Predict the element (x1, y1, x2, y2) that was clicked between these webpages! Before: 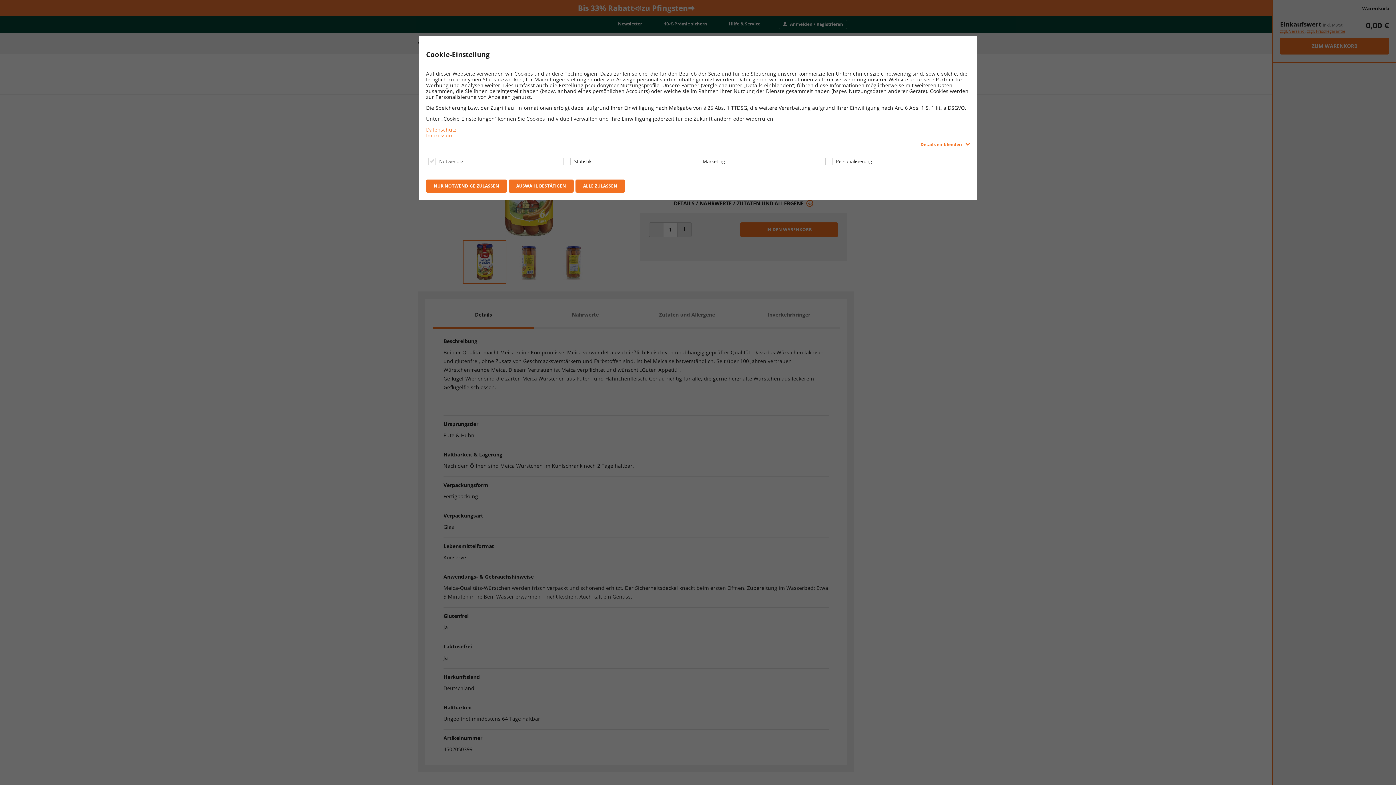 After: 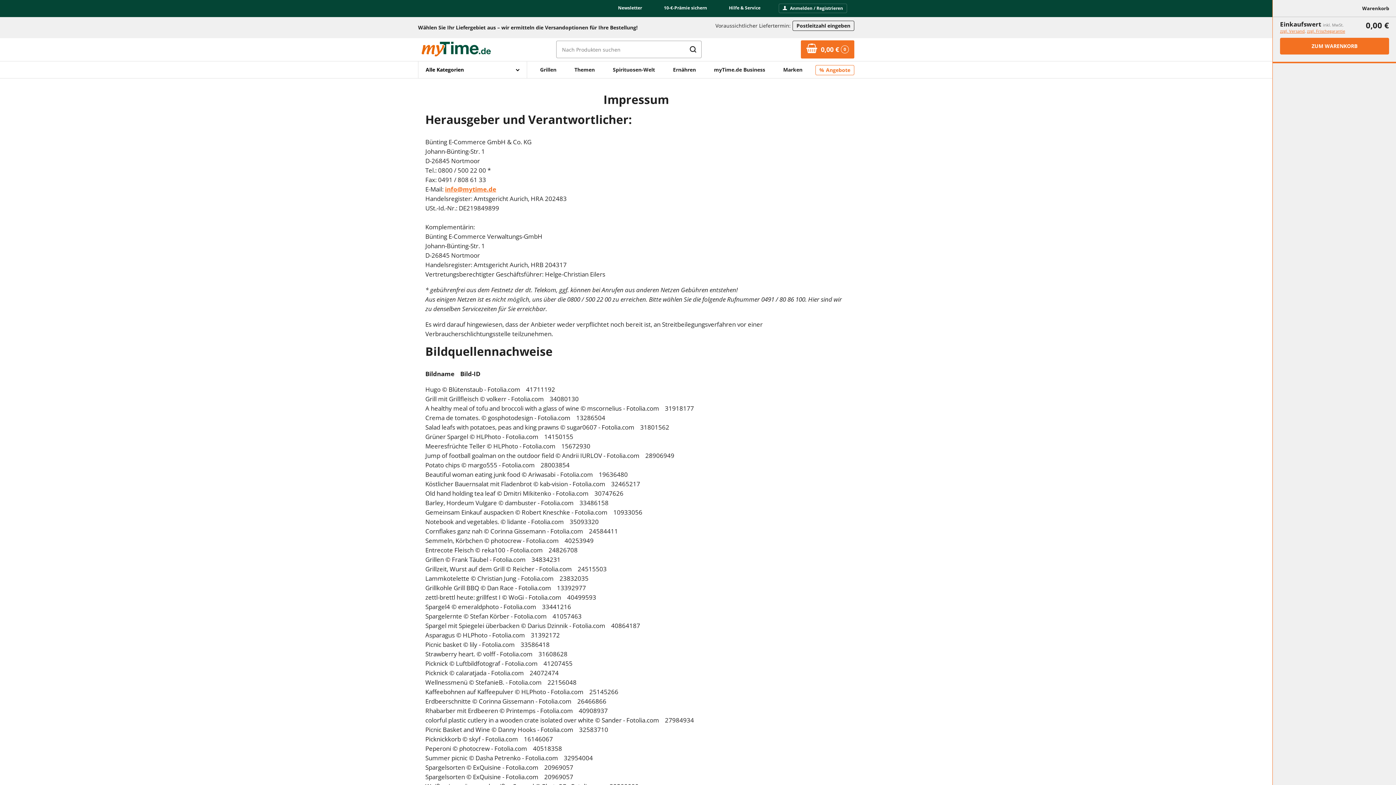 Action: bbox: (426, 132, 970, 138) label: Impressum